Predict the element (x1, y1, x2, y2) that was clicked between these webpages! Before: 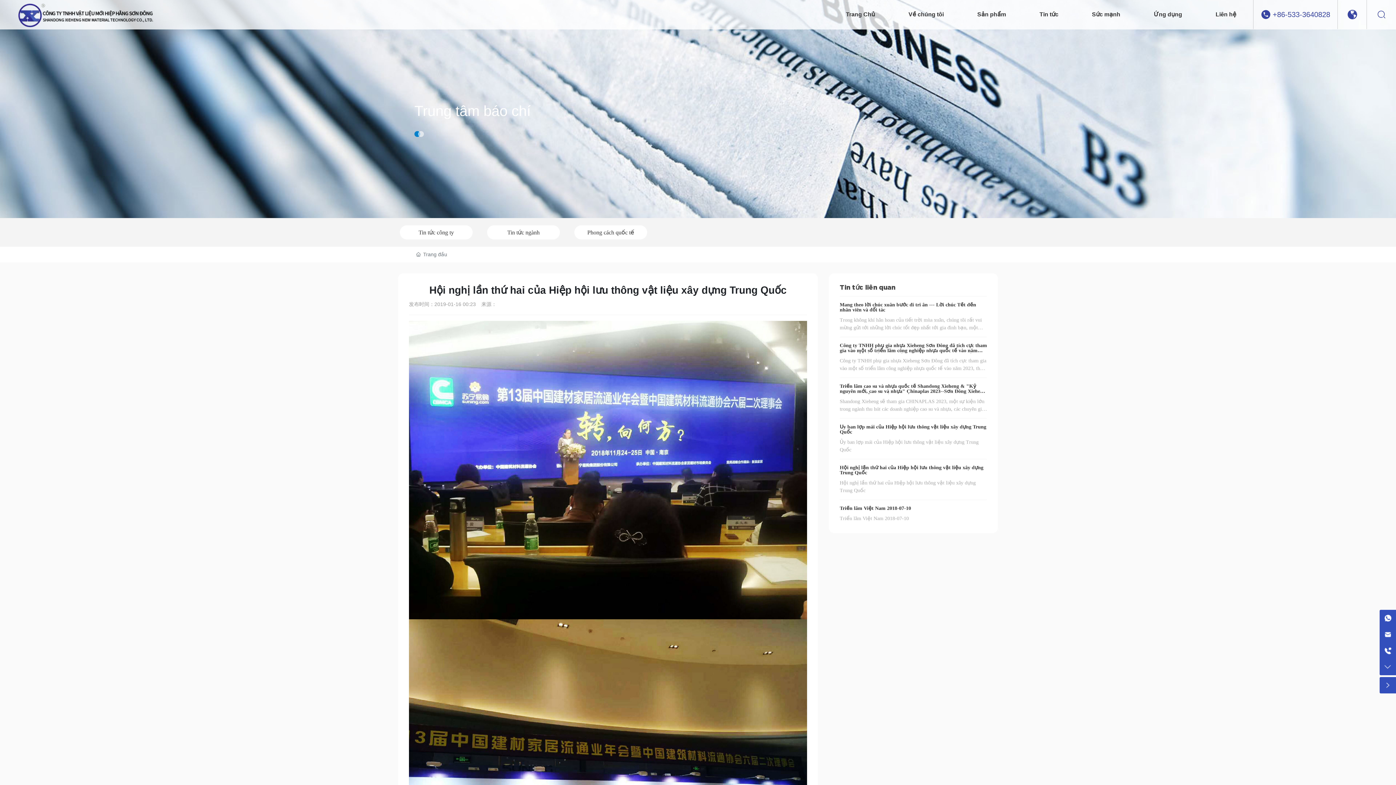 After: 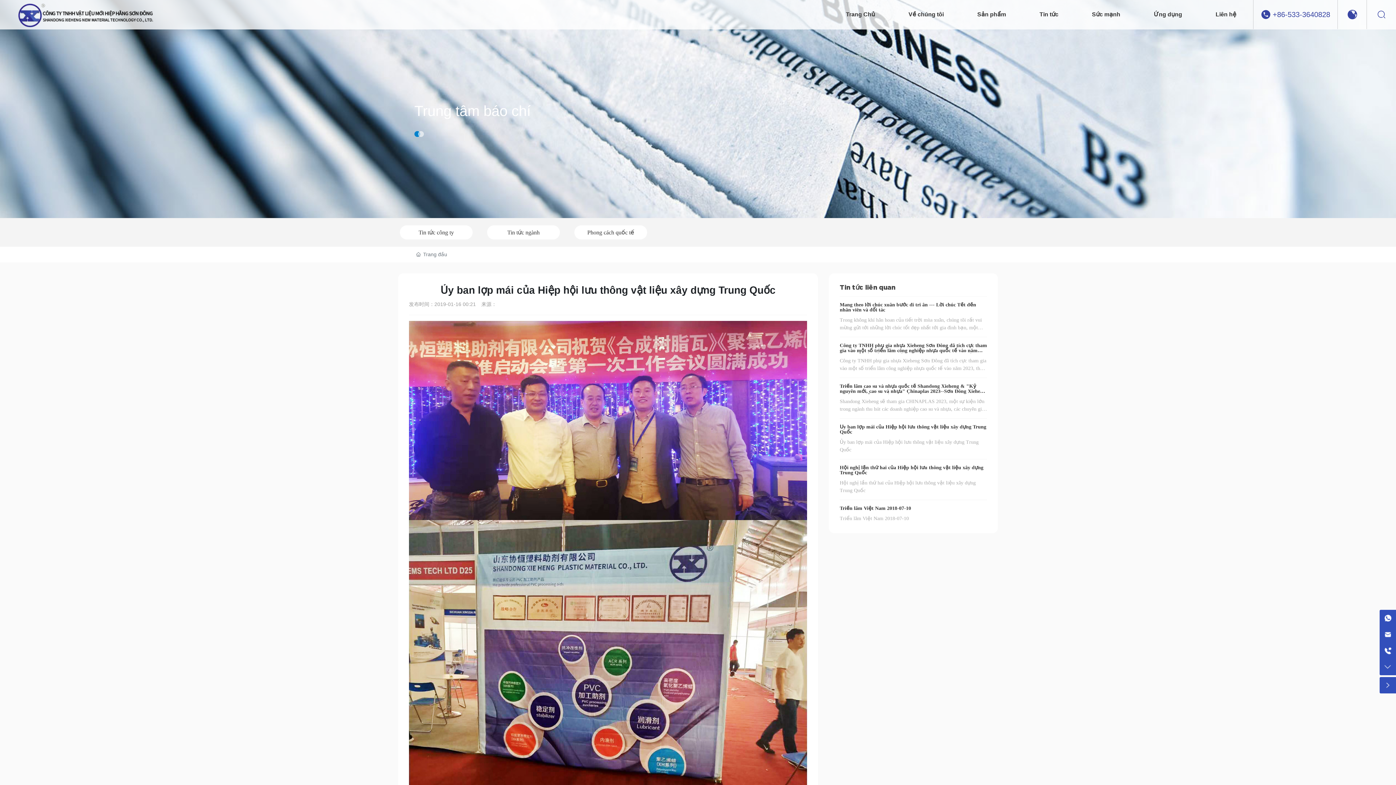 Action: label: Ủy ban lợp mái của Hiệp hội lưu thông vật liệu xây dựng Trung Quốc bbox: (840, 424, 986, 434)